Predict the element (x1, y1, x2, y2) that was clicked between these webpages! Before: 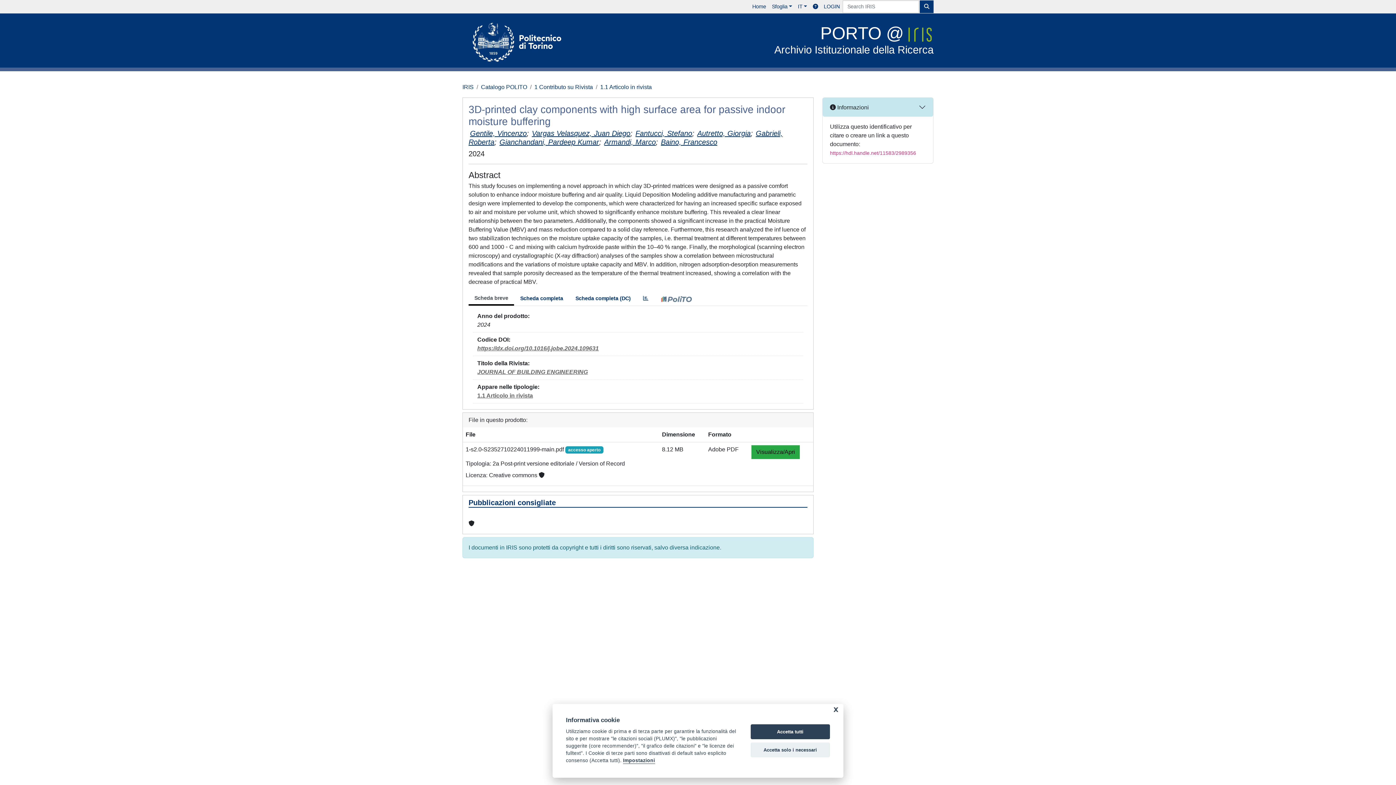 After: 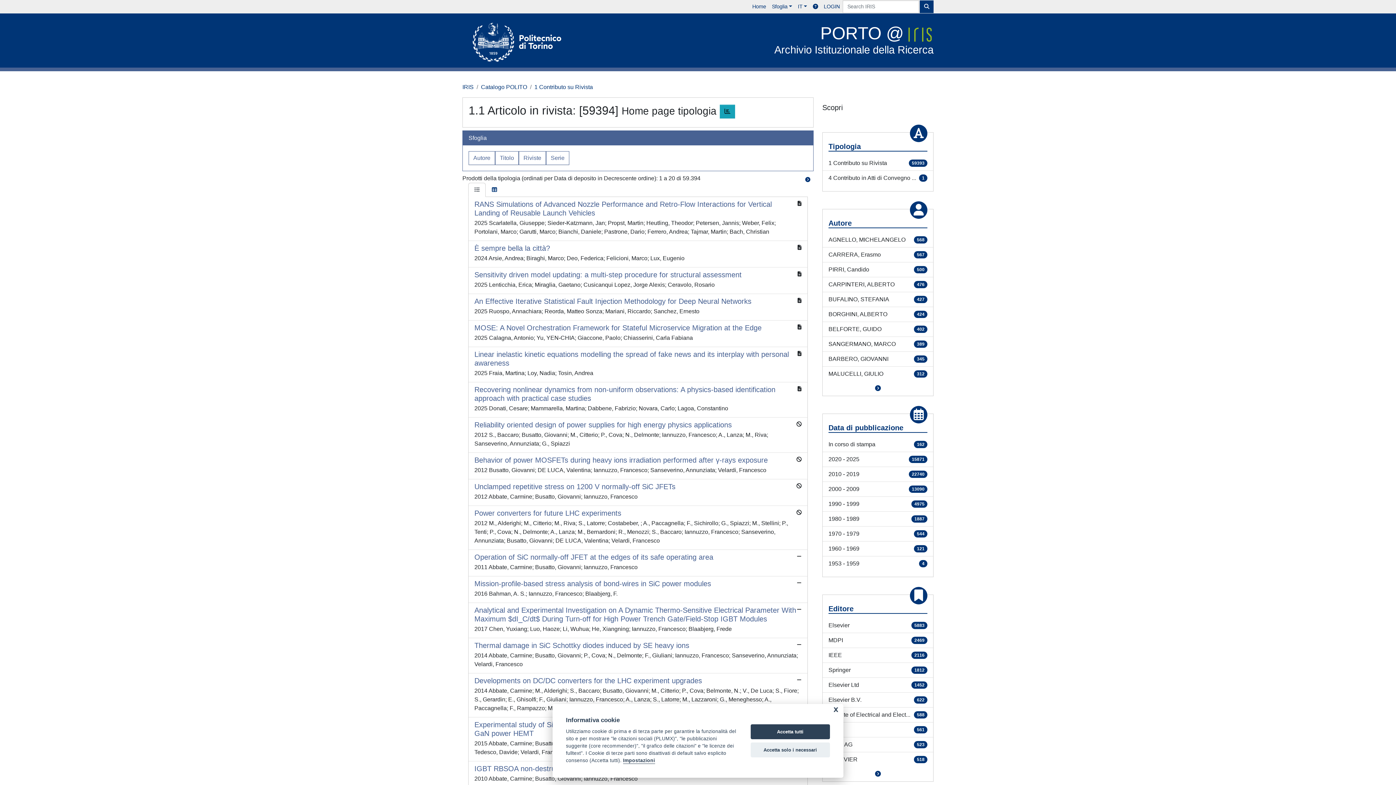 Action: label: 1.1 Articolo in rivista bbox: (600, 84, 652, 90)